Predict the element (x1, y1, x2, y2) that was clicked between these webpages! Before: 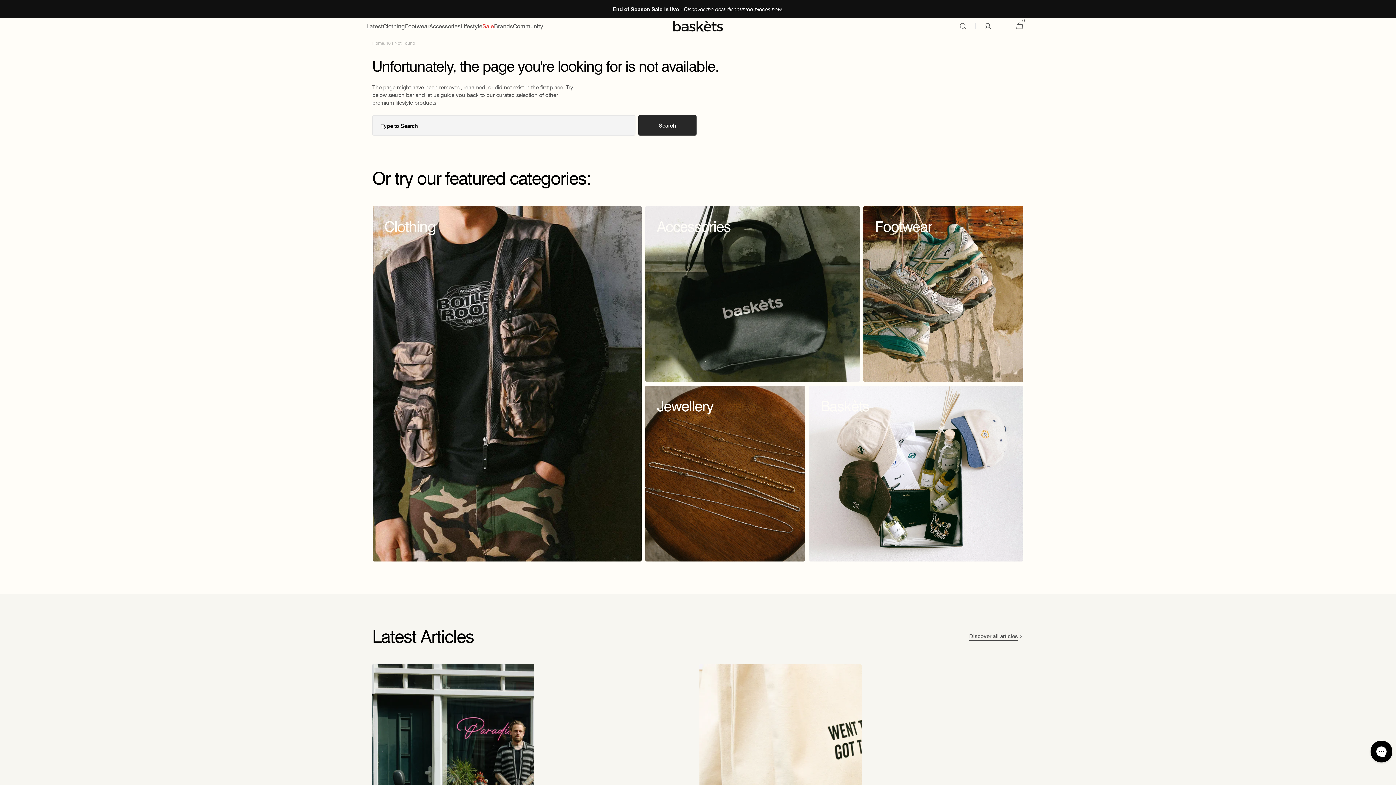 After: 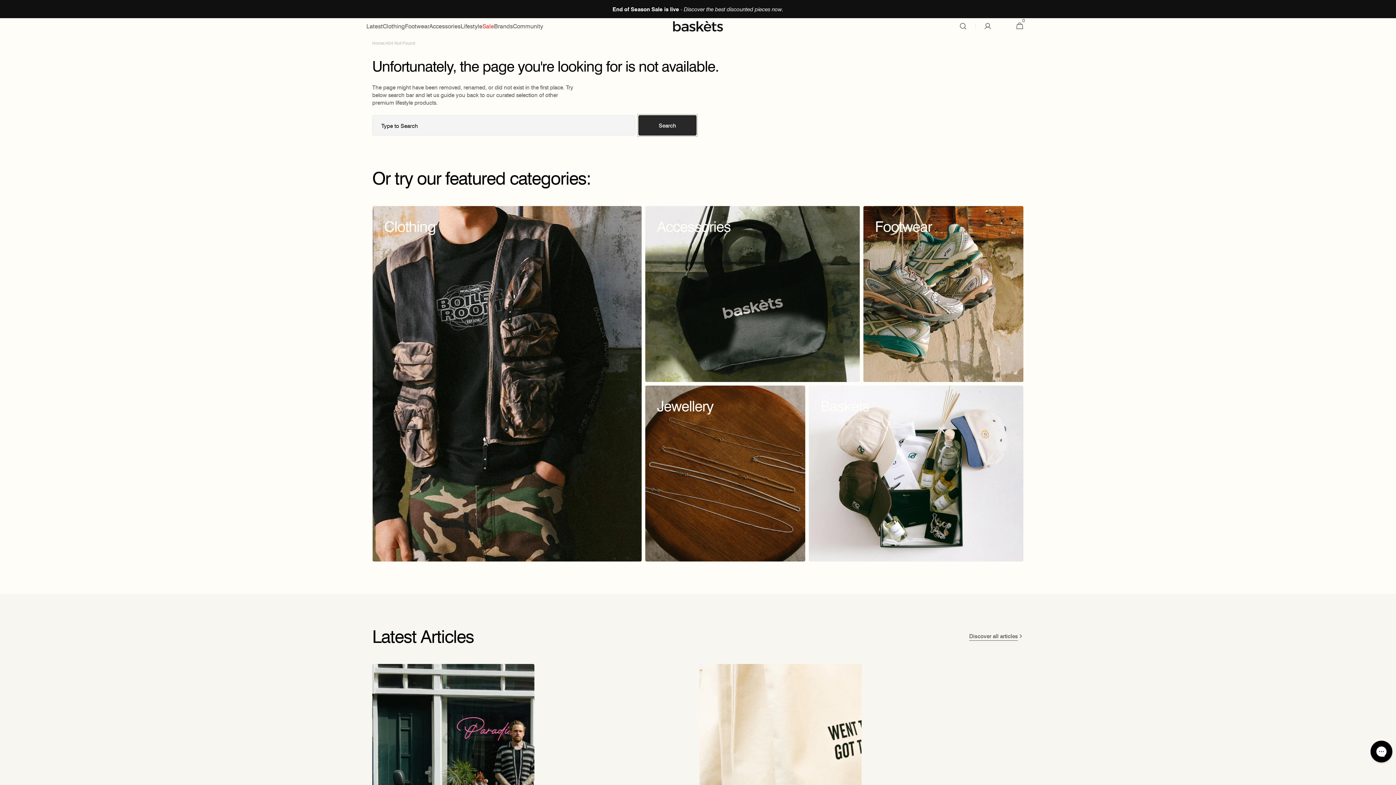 Action: label: Search bbox: (638, 115, 696, 135)